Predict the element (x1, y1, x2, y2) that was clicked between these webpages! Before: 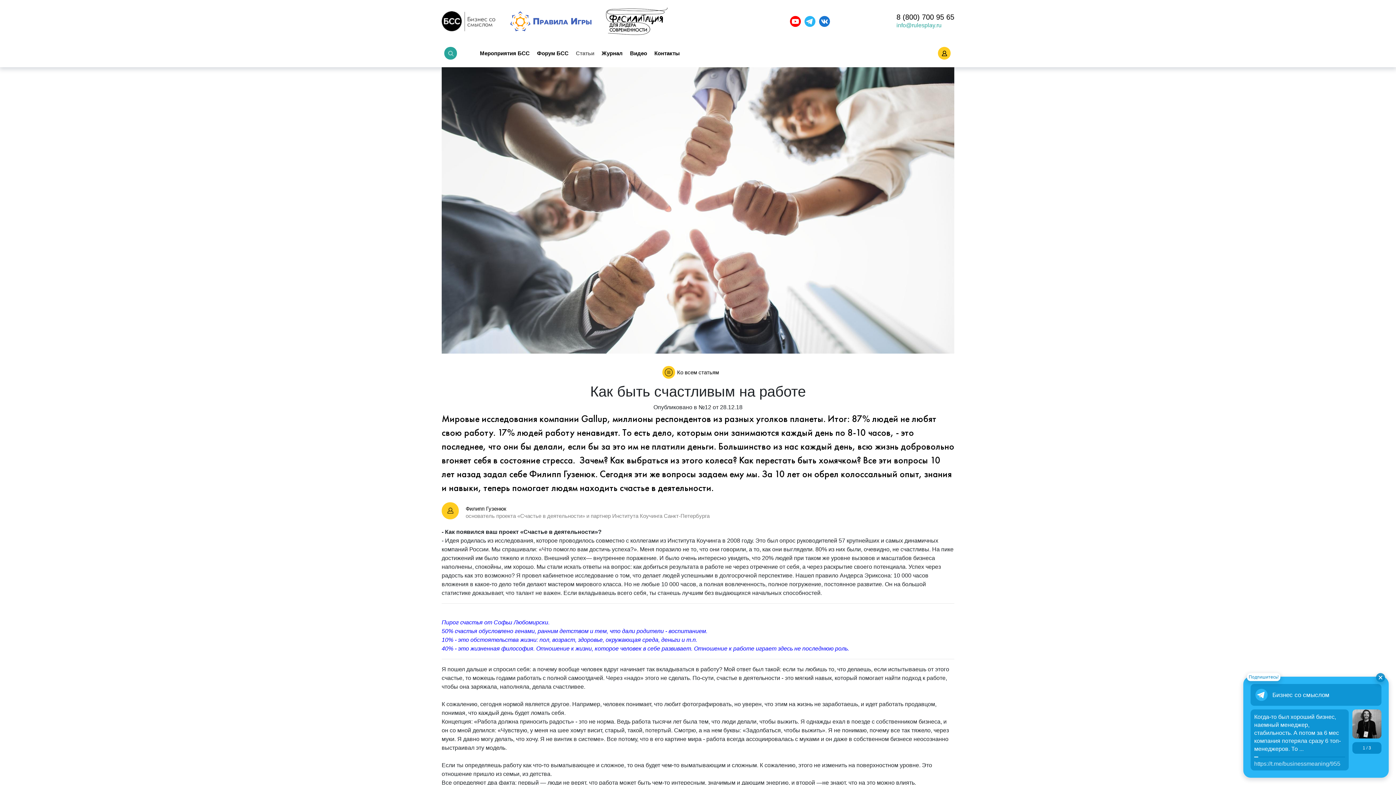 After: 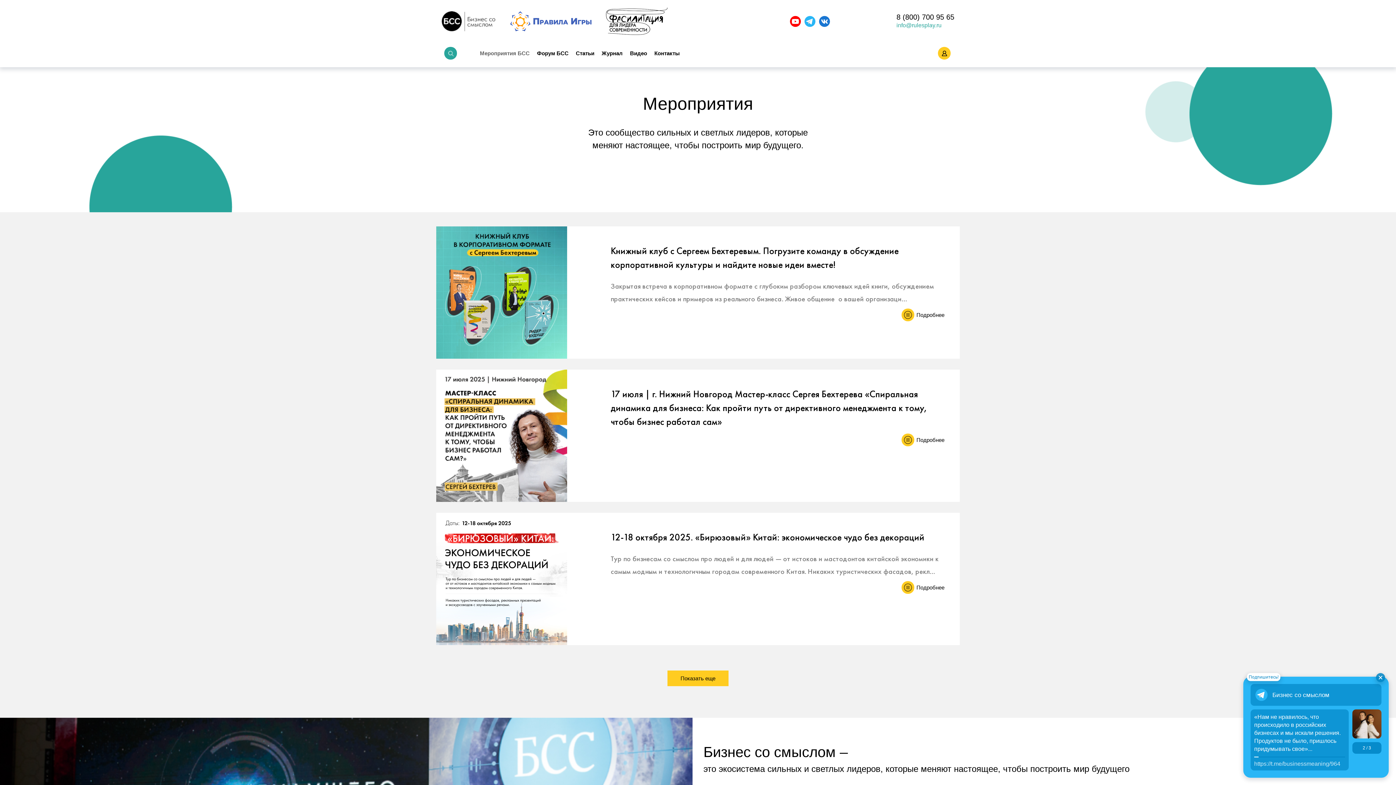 Action: label: Мероприятия БСС bbox: (480, 49, 529, 57)